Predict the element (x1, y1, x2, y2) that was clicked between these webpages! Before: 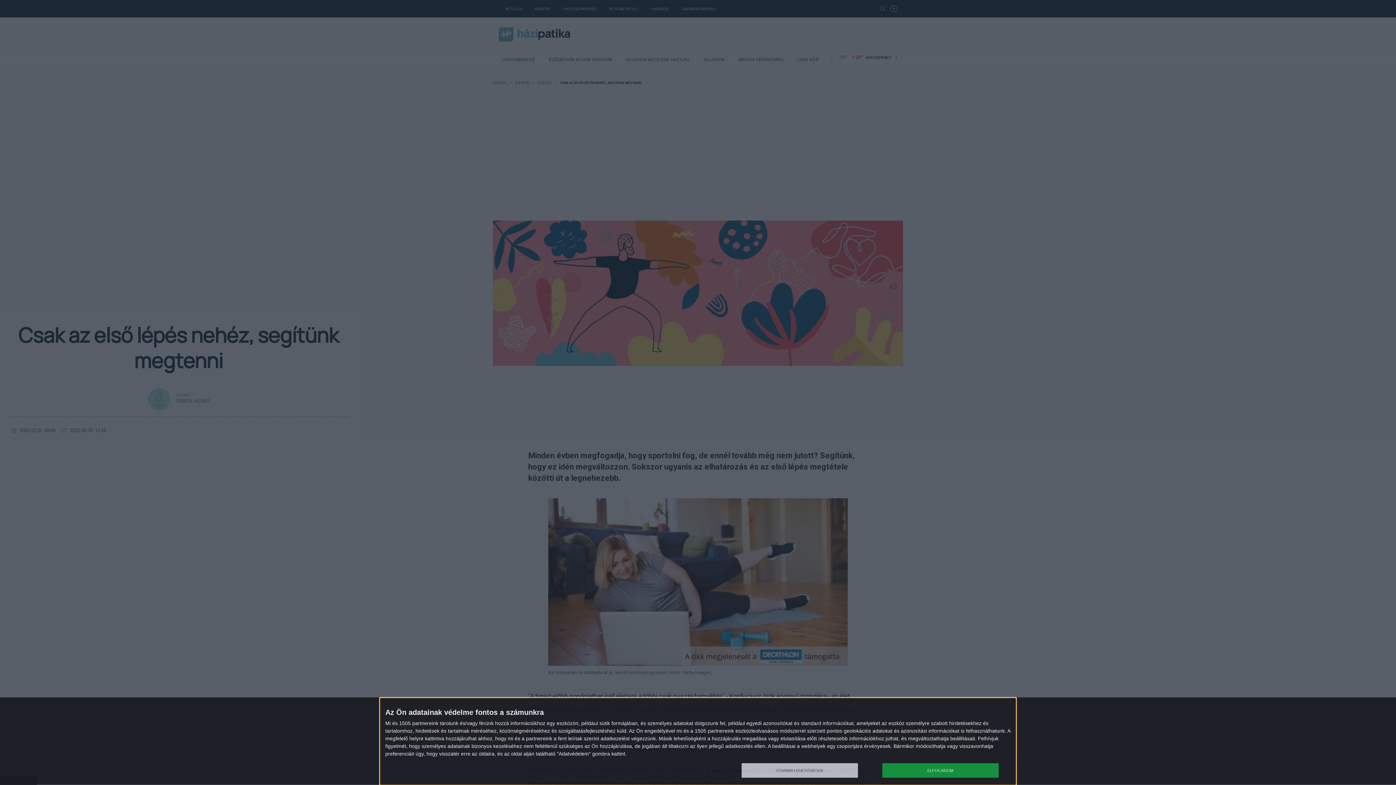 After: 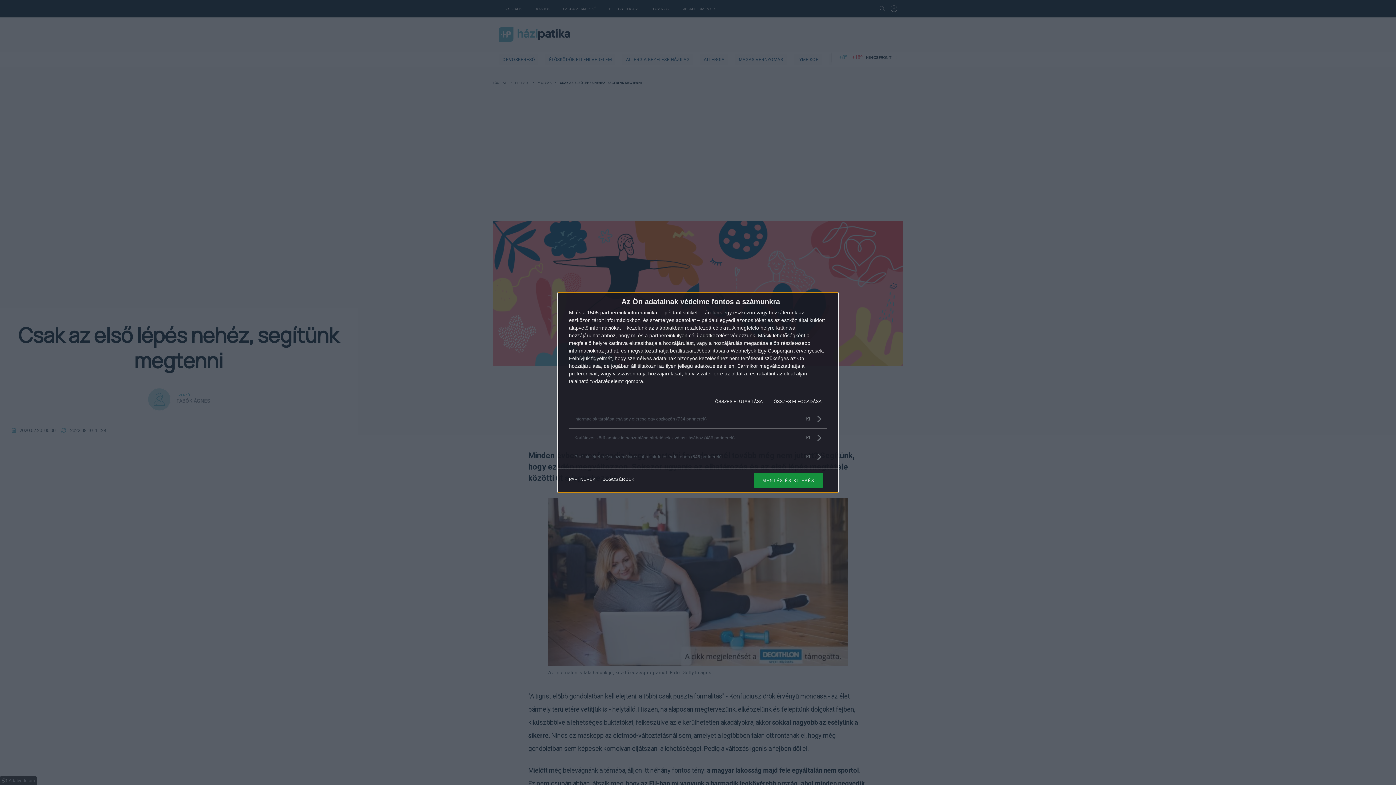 Action: label: TOVÁBBI LEHETŐSÉGEK bbox: (741, 763, 858, 778)